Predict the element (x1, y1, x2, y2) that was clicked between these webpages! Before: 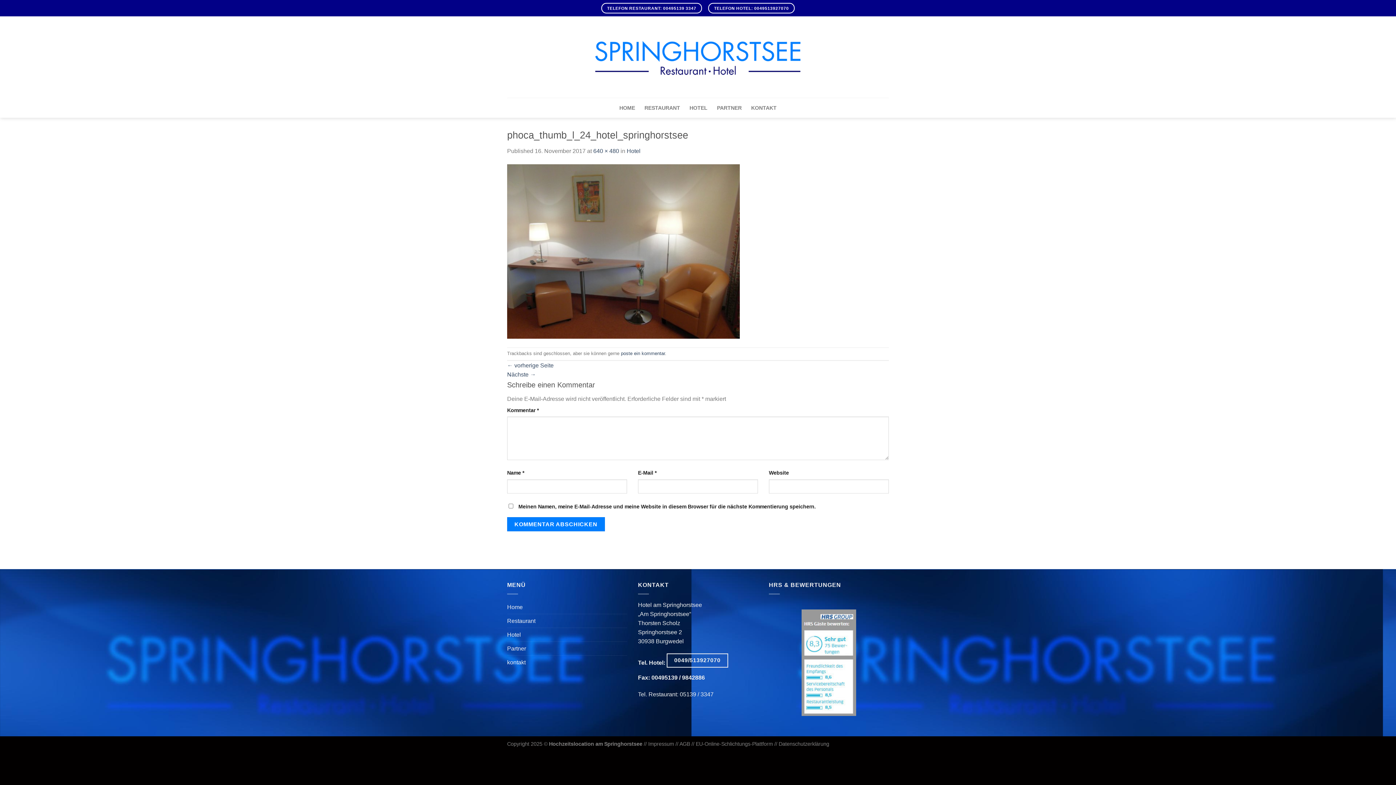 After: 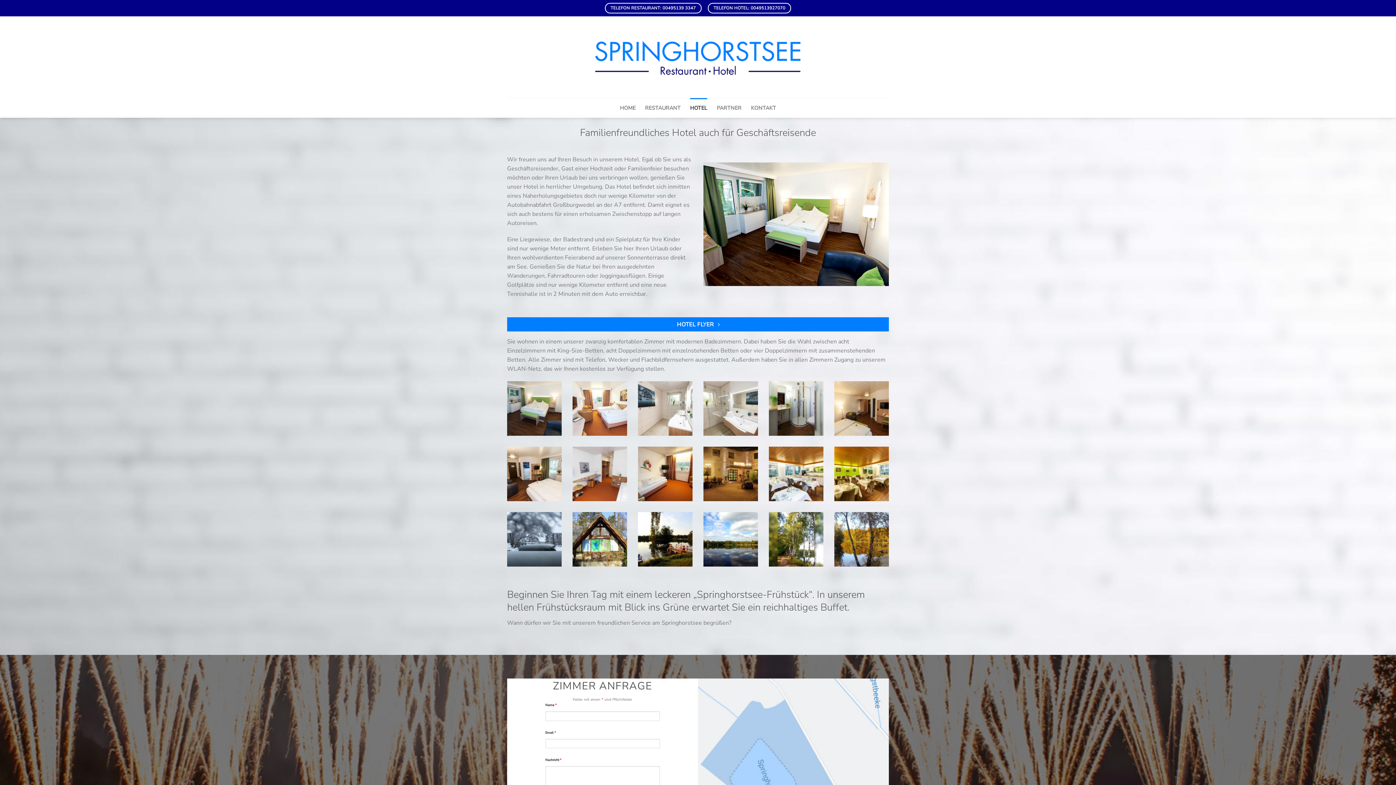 Action: label: Hotel bbox: (626, 147, 640, 154)